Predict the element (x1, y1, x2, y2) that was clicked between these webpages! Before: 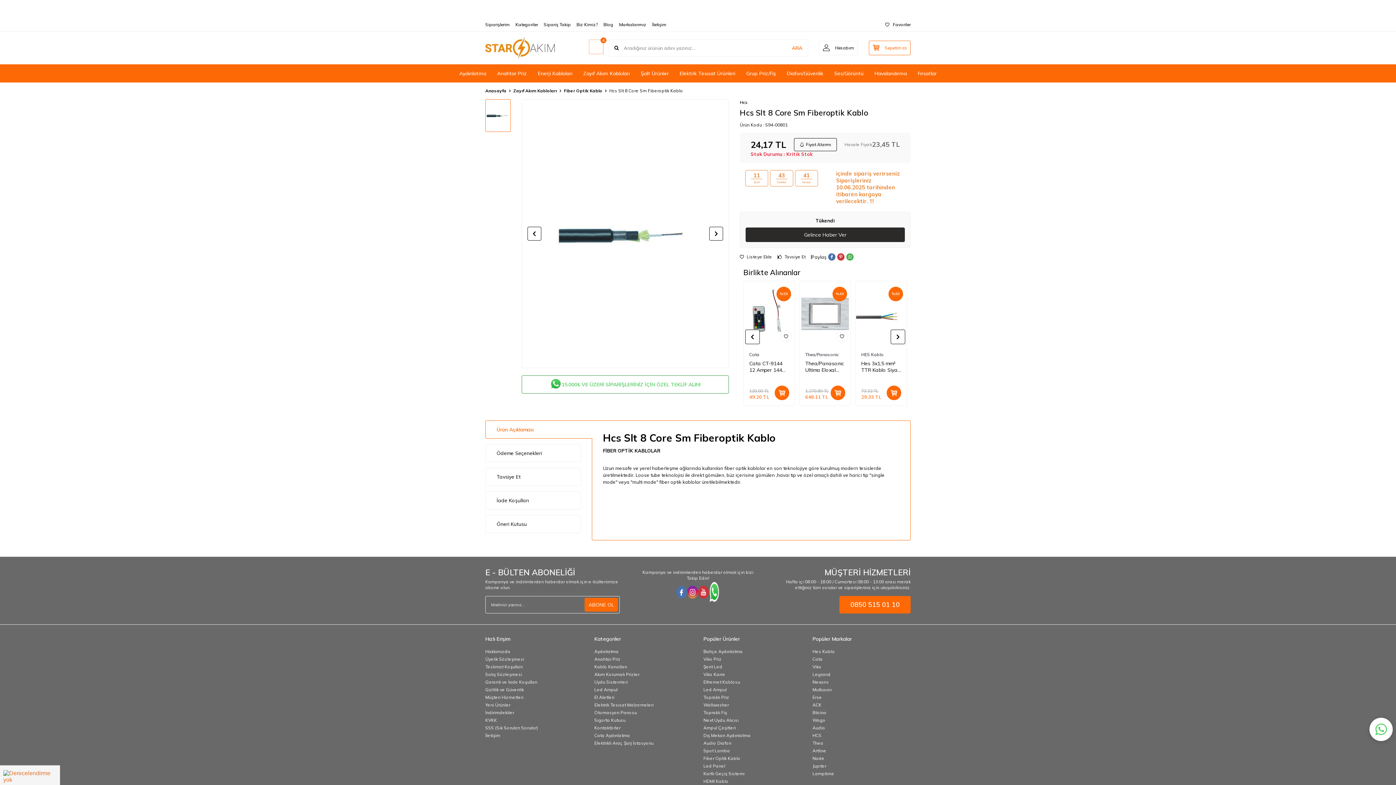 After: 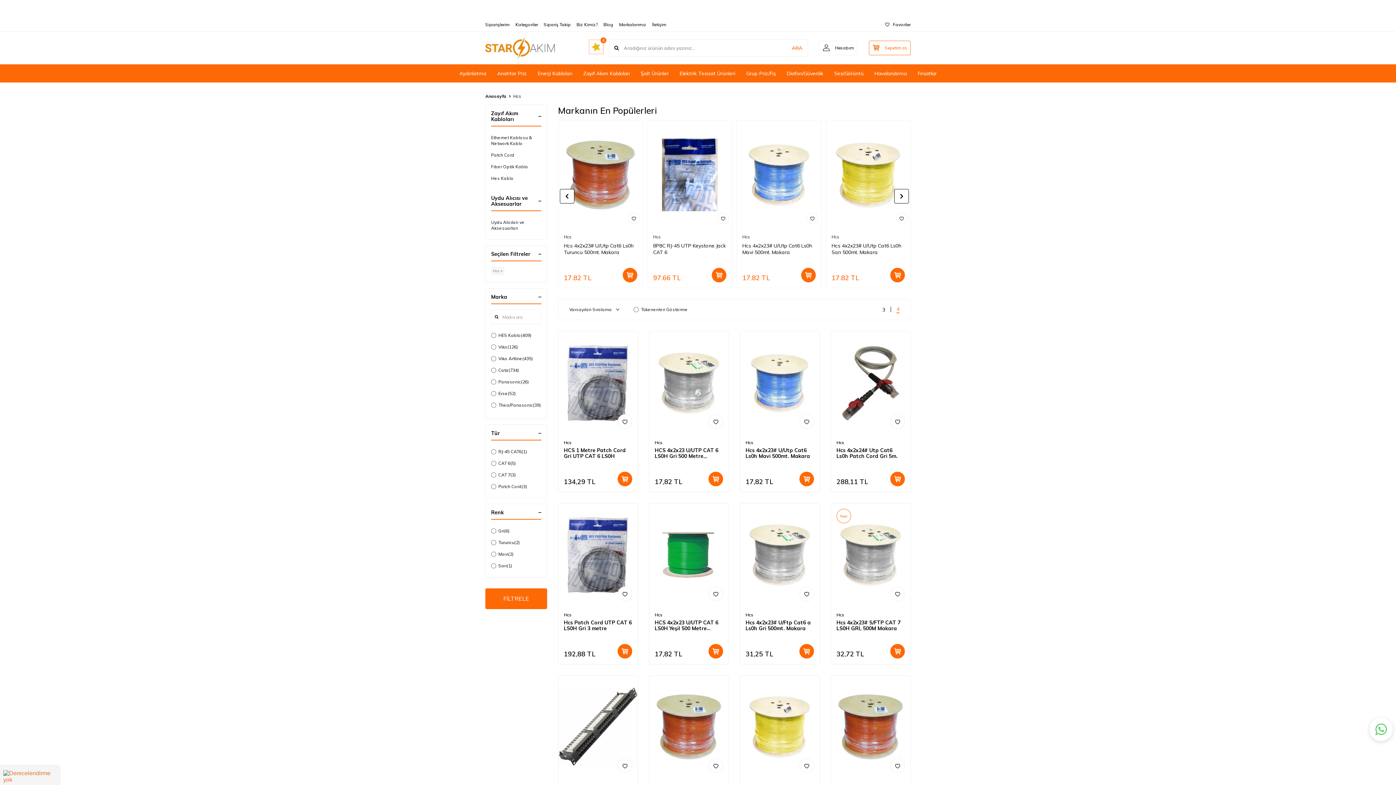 Action: label: HCS bbox: (812, 732, 821, 739)